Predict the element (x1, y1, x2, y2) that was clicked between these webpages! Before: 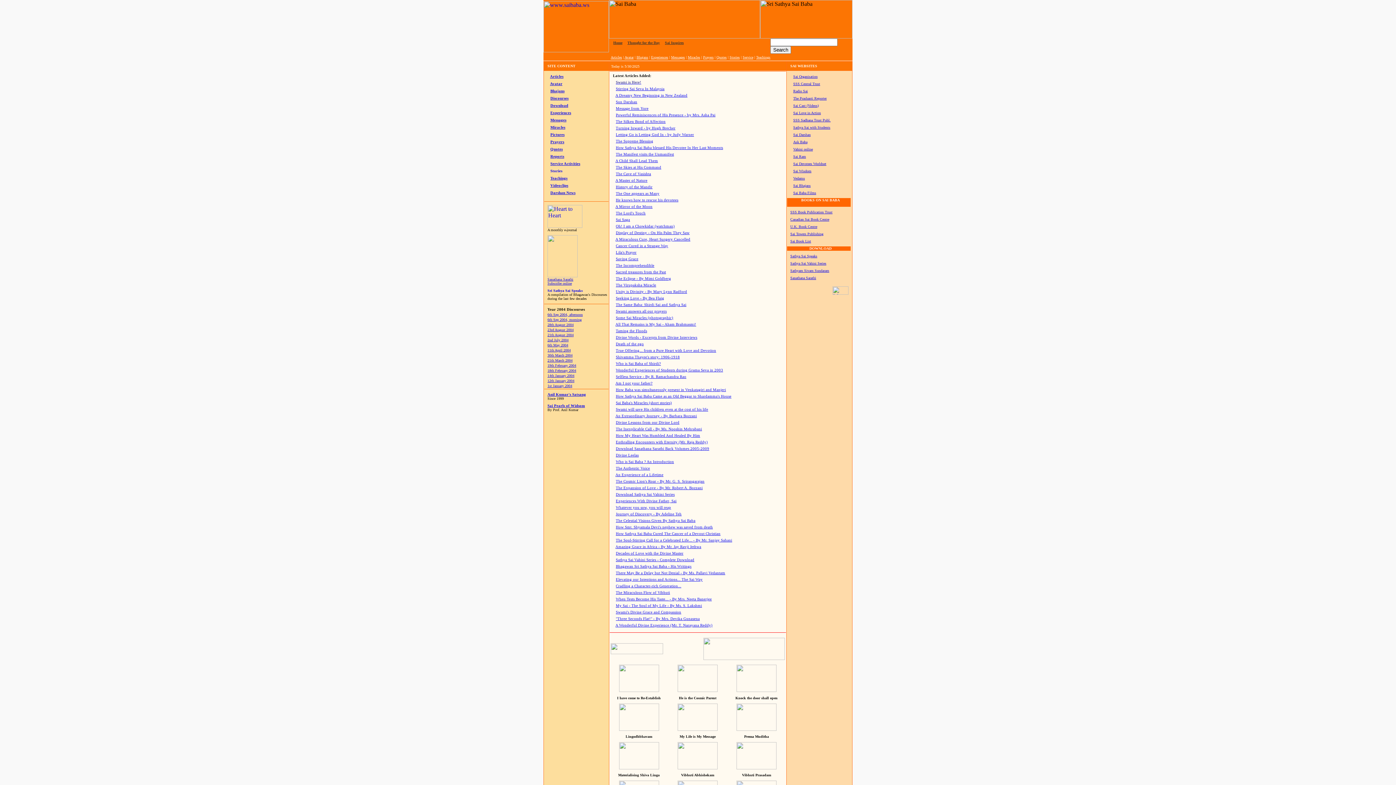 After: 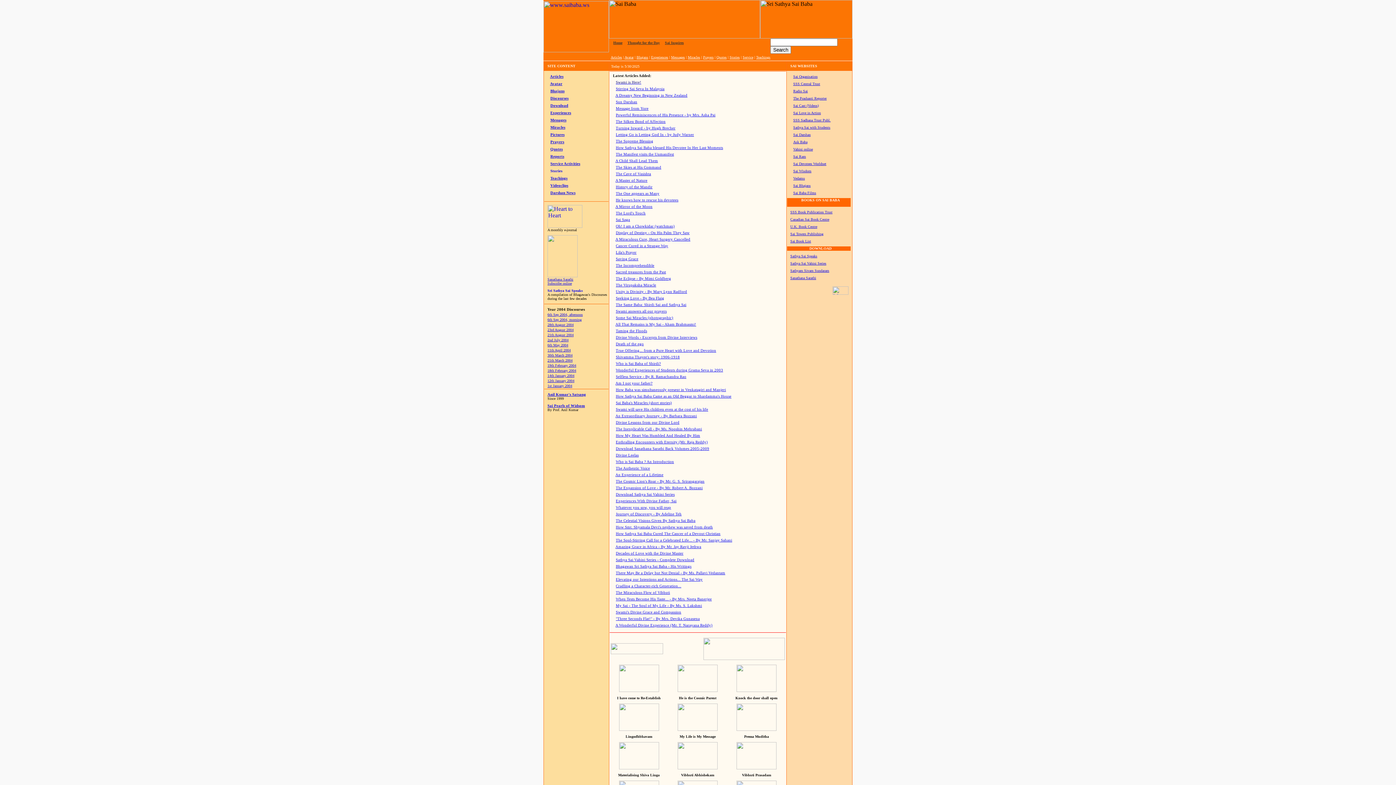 Action: bbox: (616, 296, 664, 300) label: Seeking Love - By Bea Flaig